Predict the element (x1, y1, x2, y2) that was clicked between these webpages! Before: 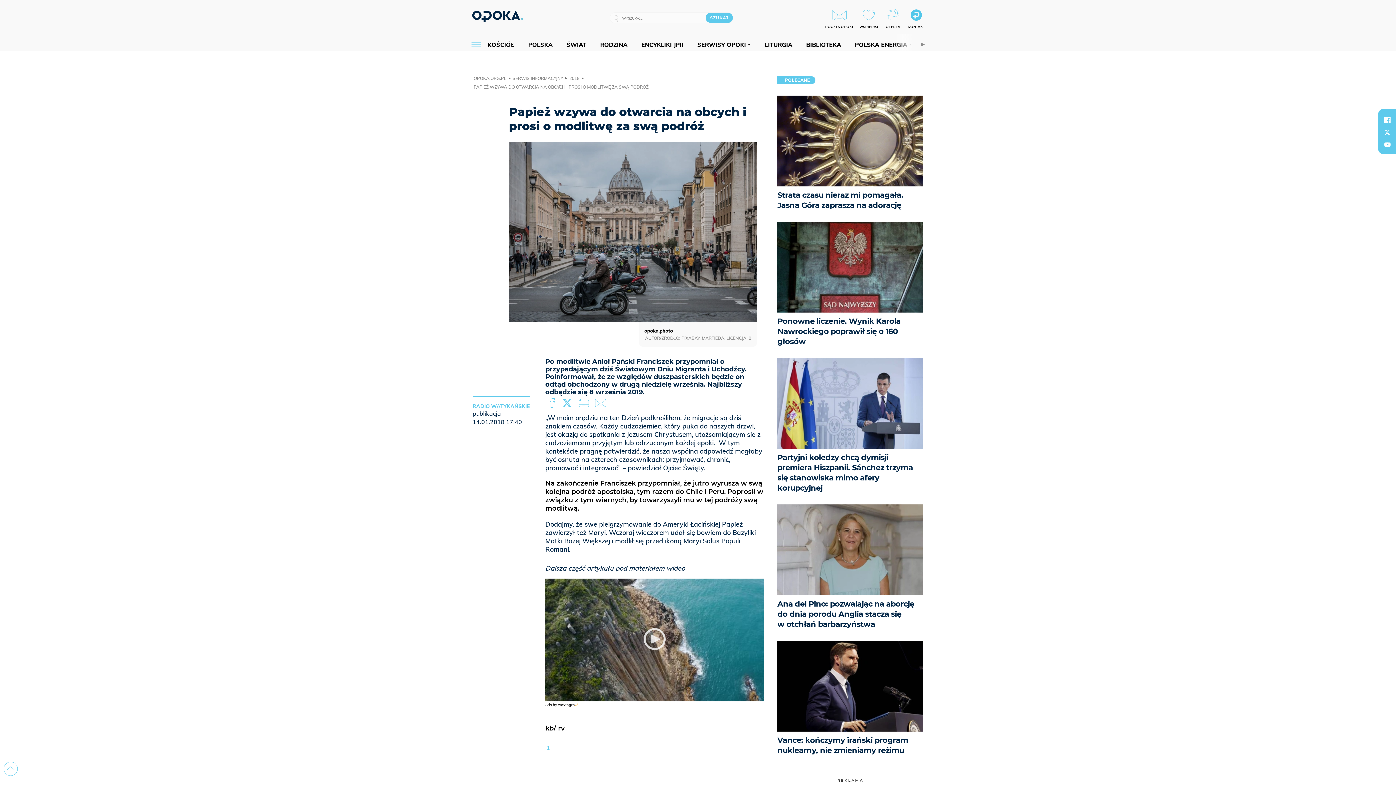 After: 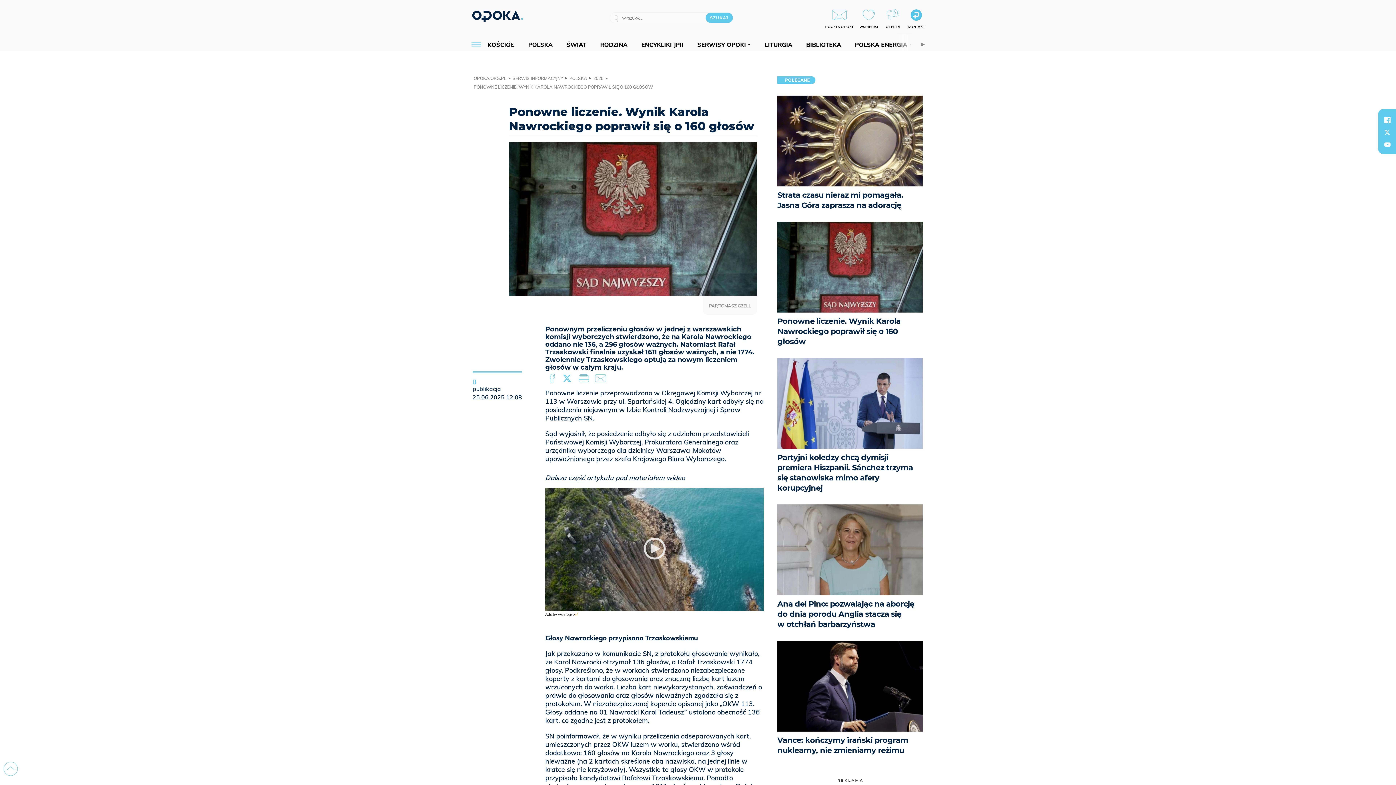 Action: label: Ponowne liczenie. Wynik Karola Nawrockiego poprawił się o 160 głosów bbox: (777, 221, 923, 358)